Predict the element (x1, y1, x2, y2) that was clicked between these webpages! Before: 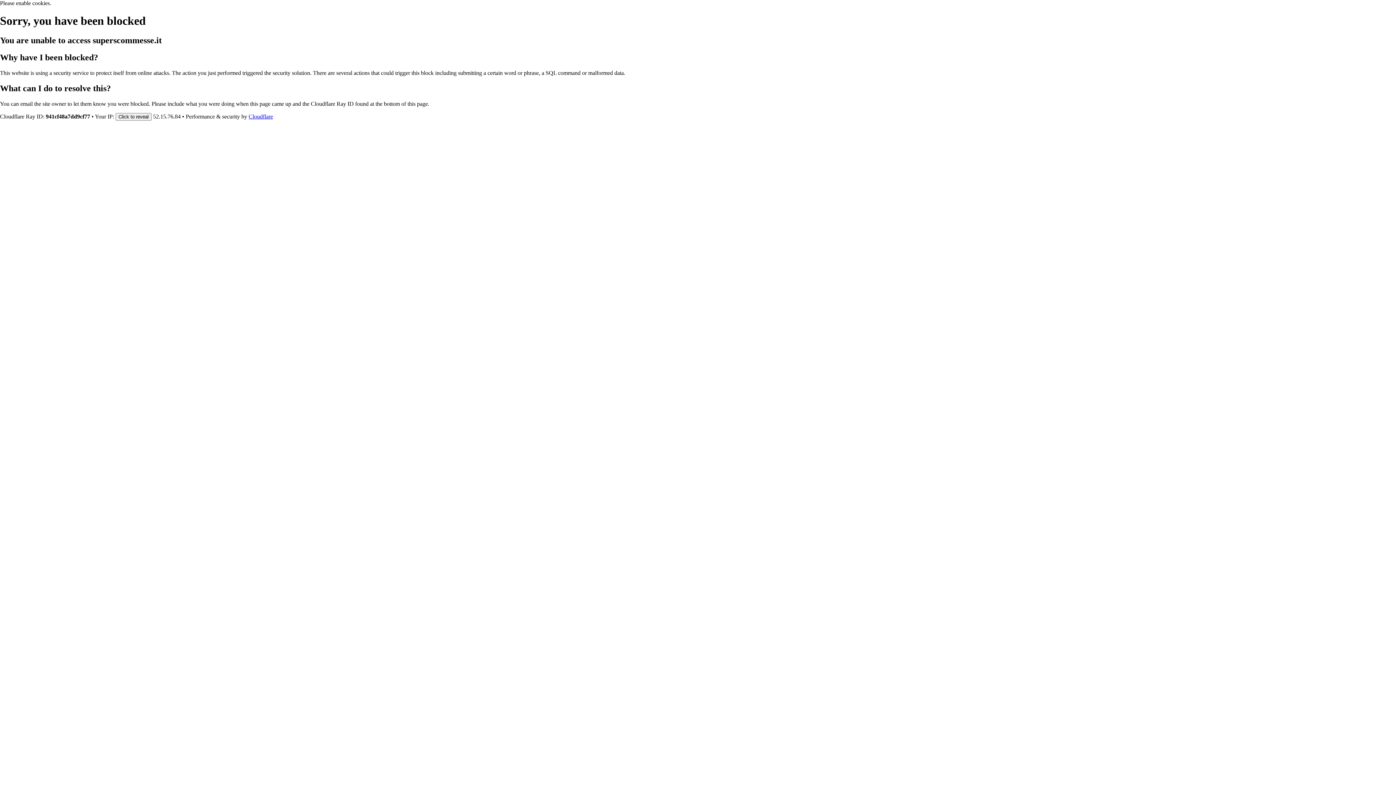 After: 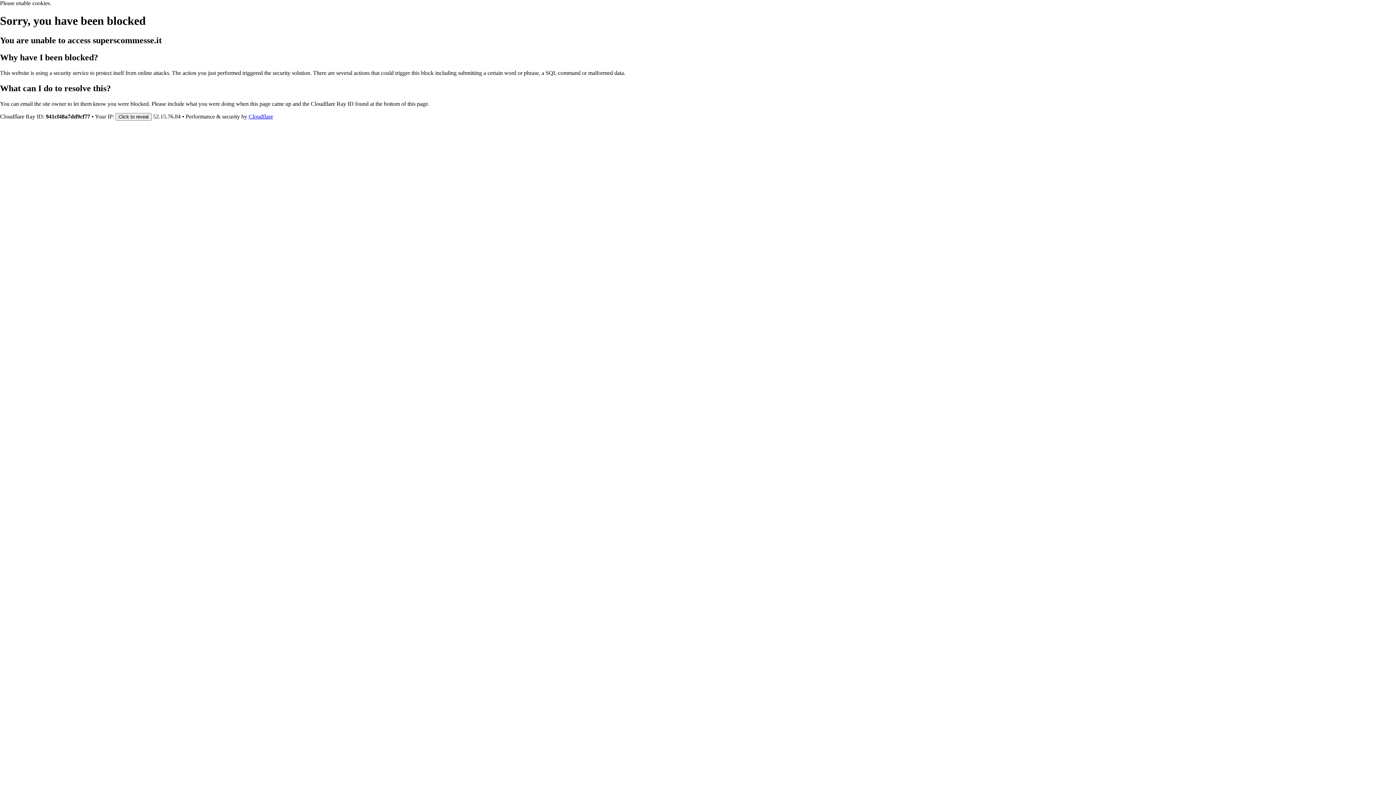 Action: label: Cloudflare bbox: (248, 113, 273, 119)